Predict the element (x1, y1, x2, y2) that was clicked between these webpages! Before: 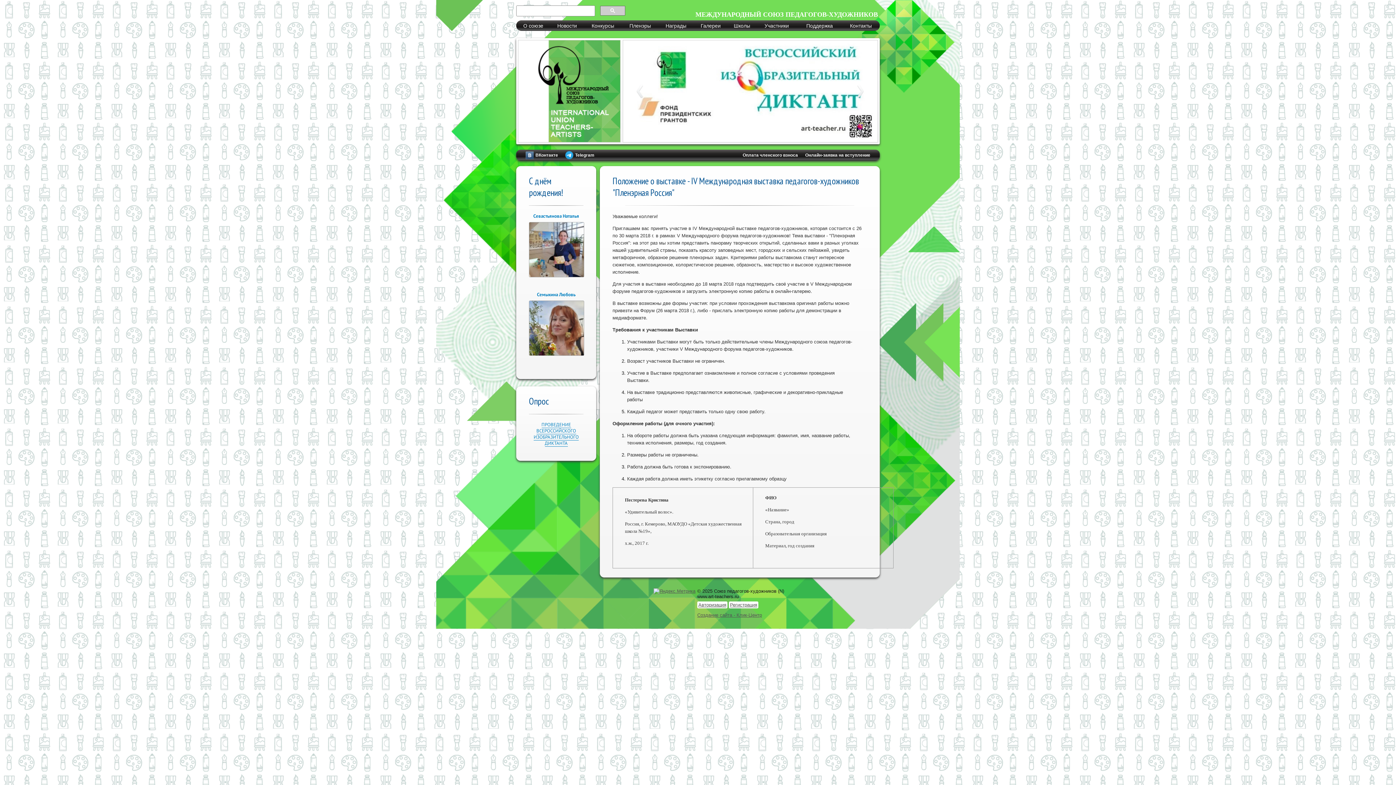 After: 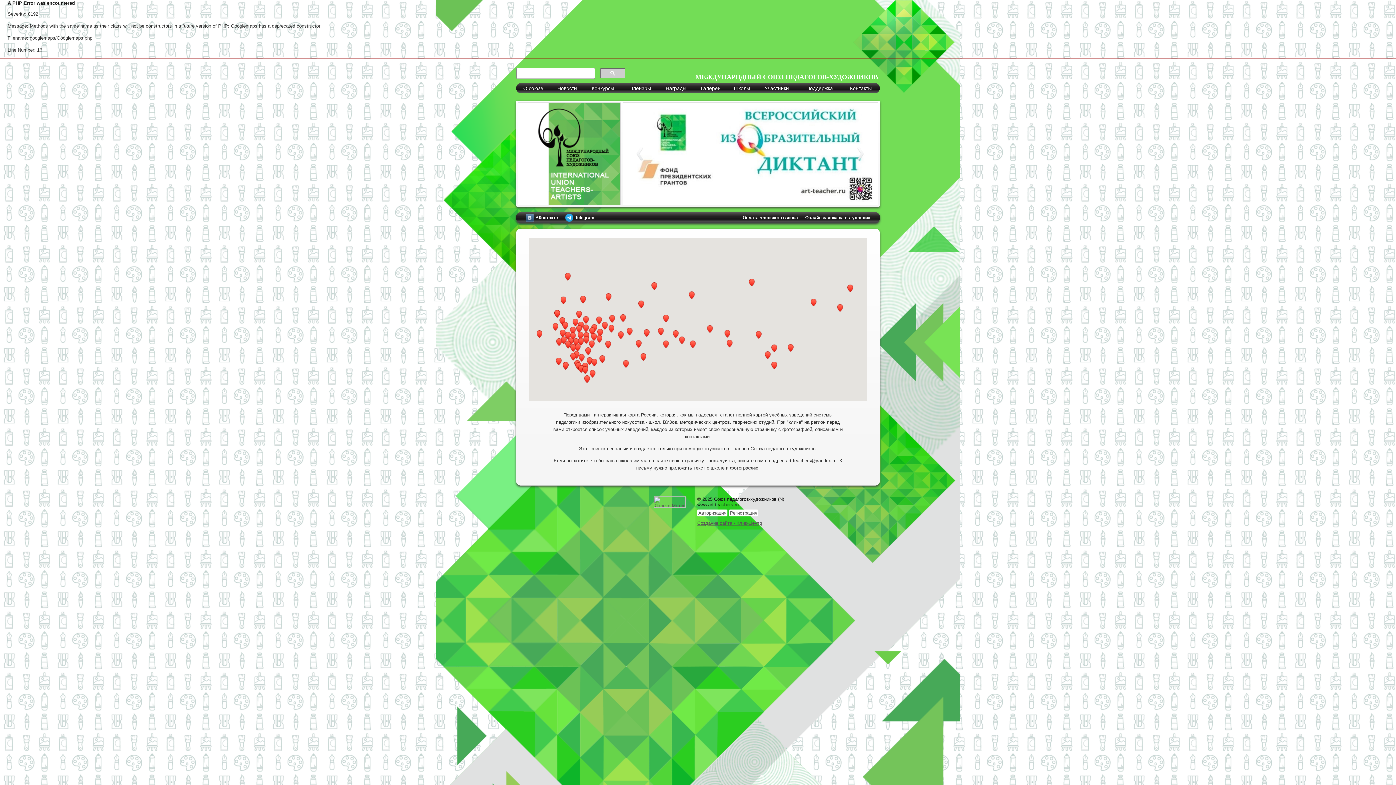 Action: label: Школы bbox: (728, 21, 755, 30)